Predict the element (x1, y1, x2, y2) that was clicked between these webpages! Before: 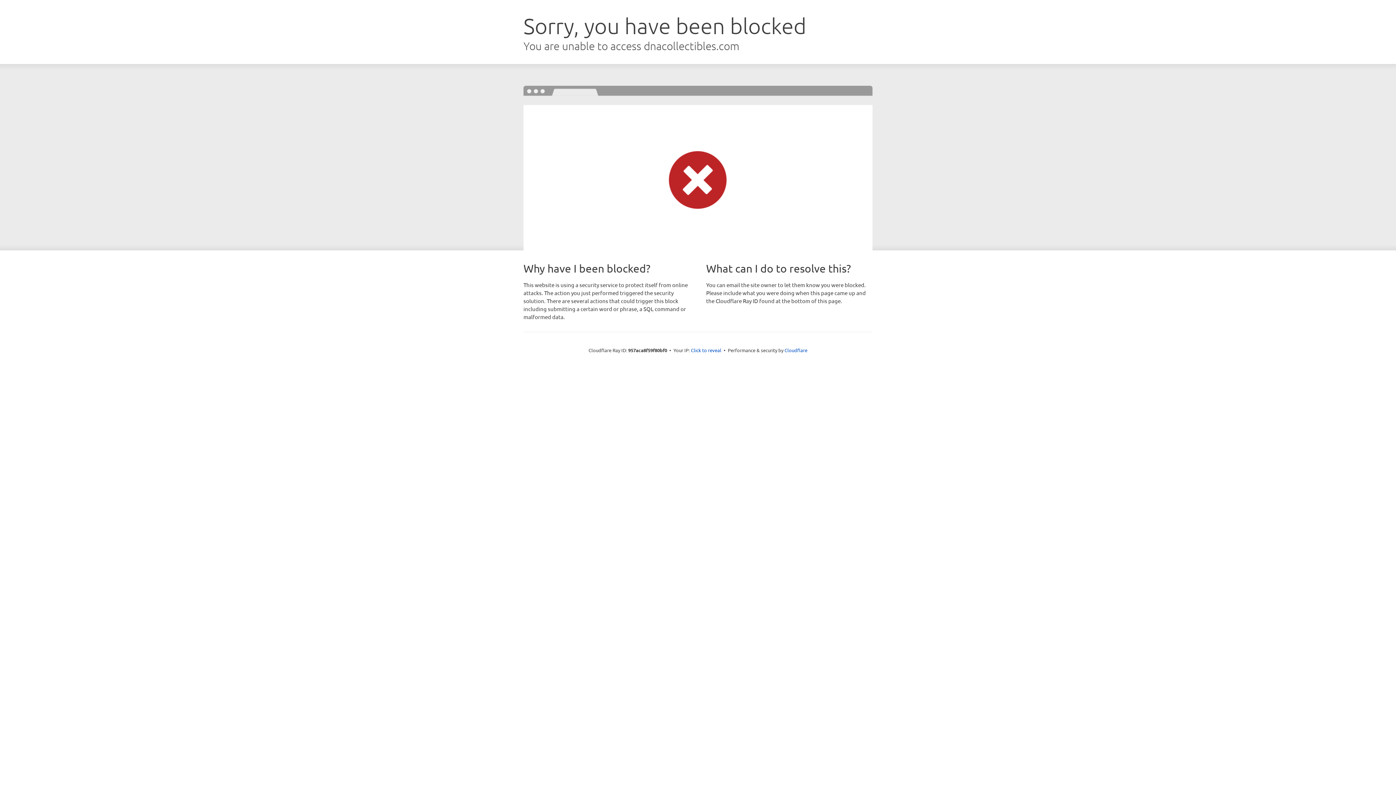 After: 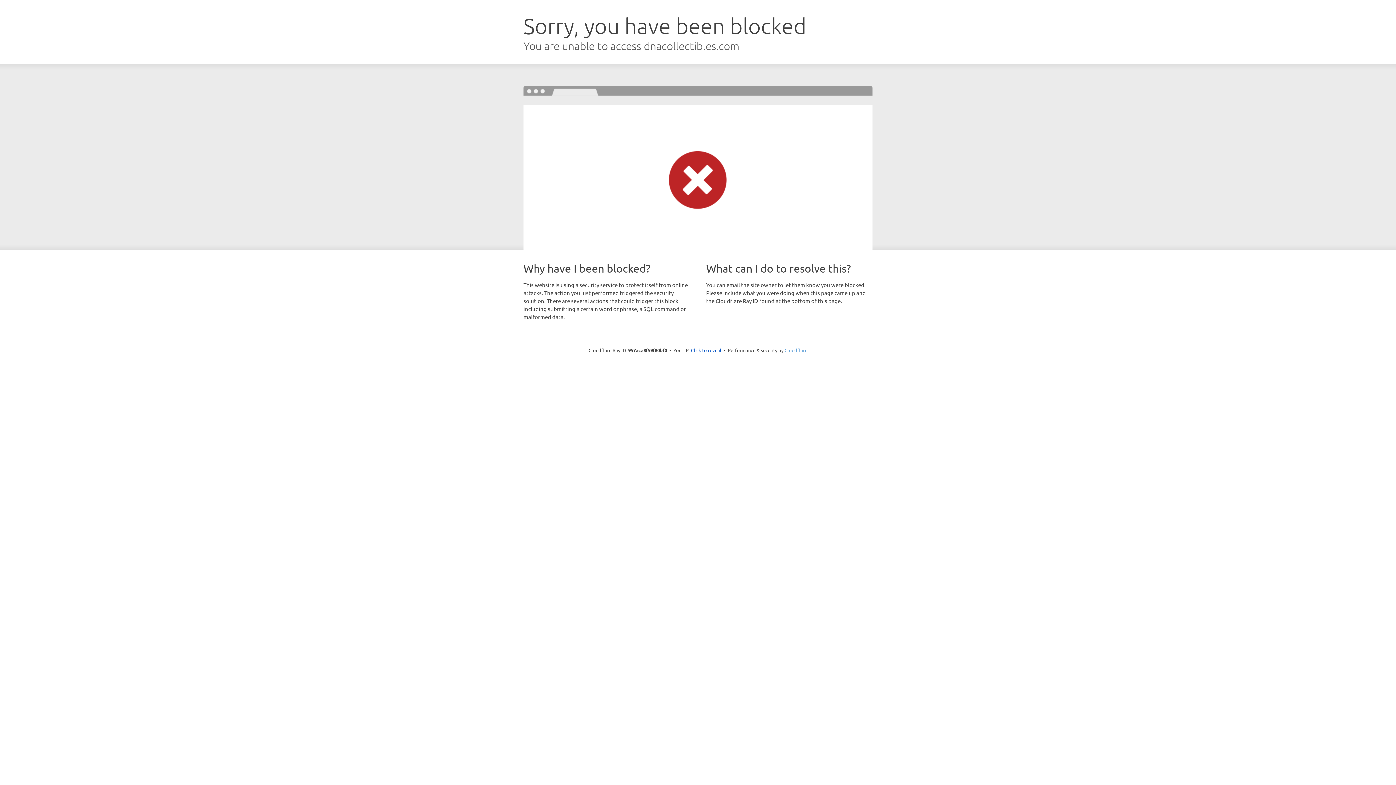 Action: label: Cloudflare bbox: (784, 347, 807, 353)